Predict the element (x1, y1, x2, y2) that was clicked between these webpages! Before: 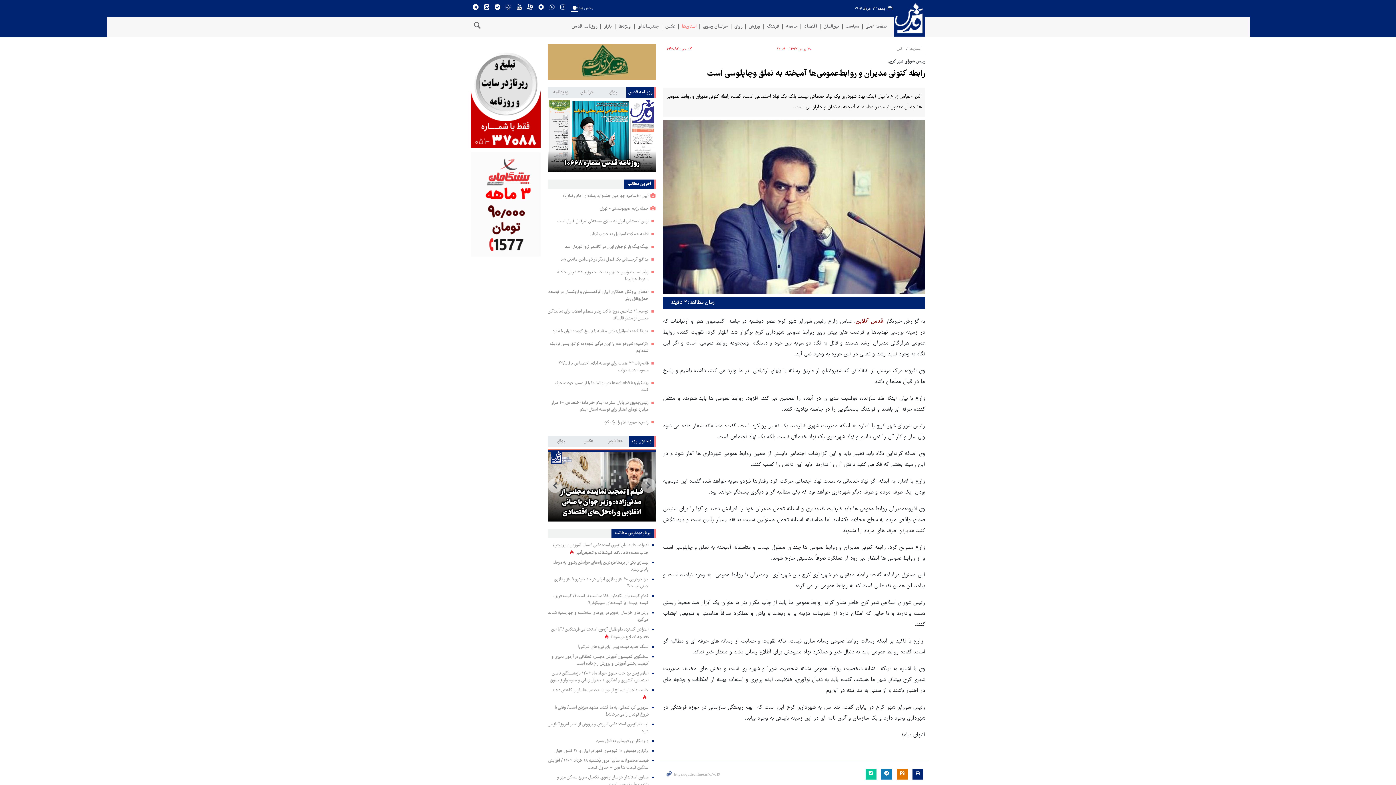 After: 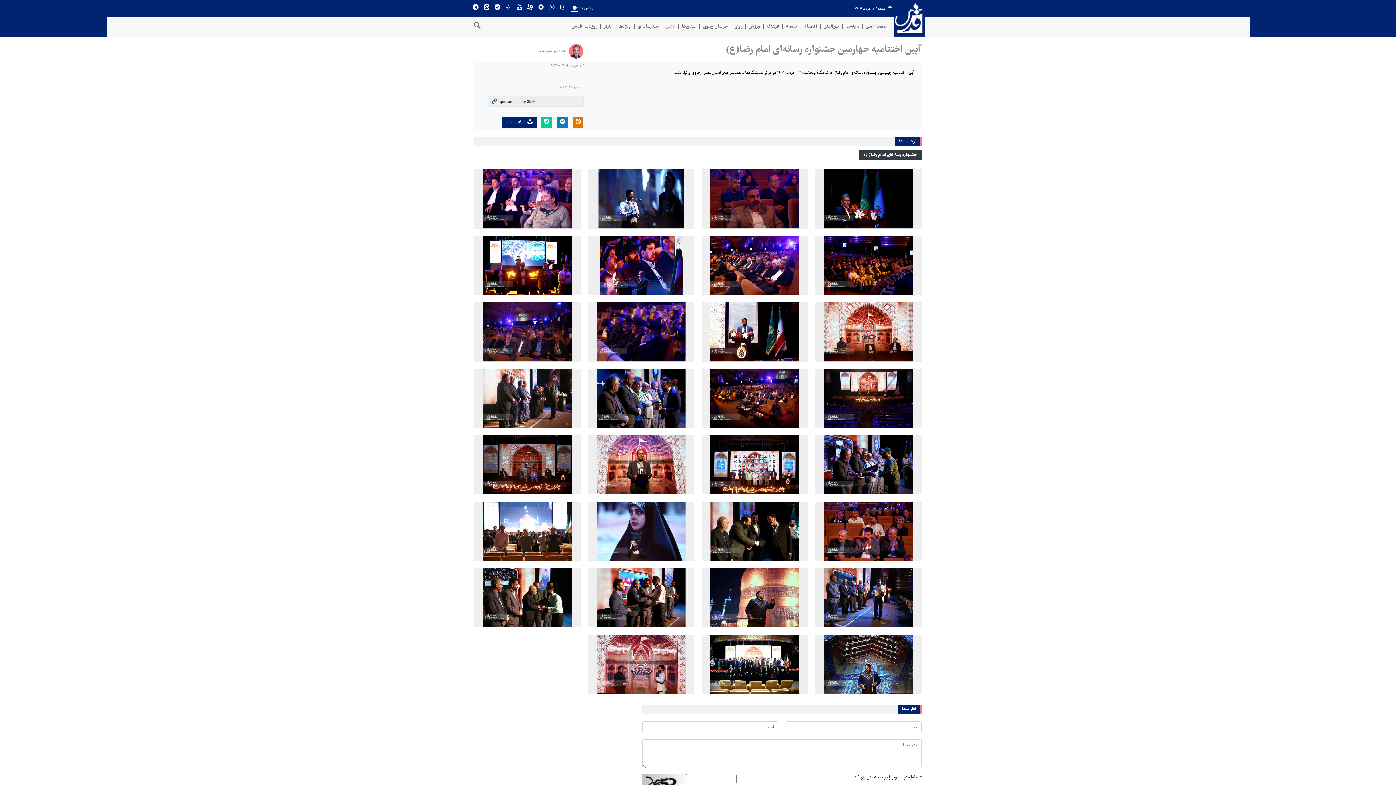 Action: bbox: (563, 193, 648, 199) label: آیین اختتامیه چهارمین جشنواره رسانه‌ای امام رضا(ع)